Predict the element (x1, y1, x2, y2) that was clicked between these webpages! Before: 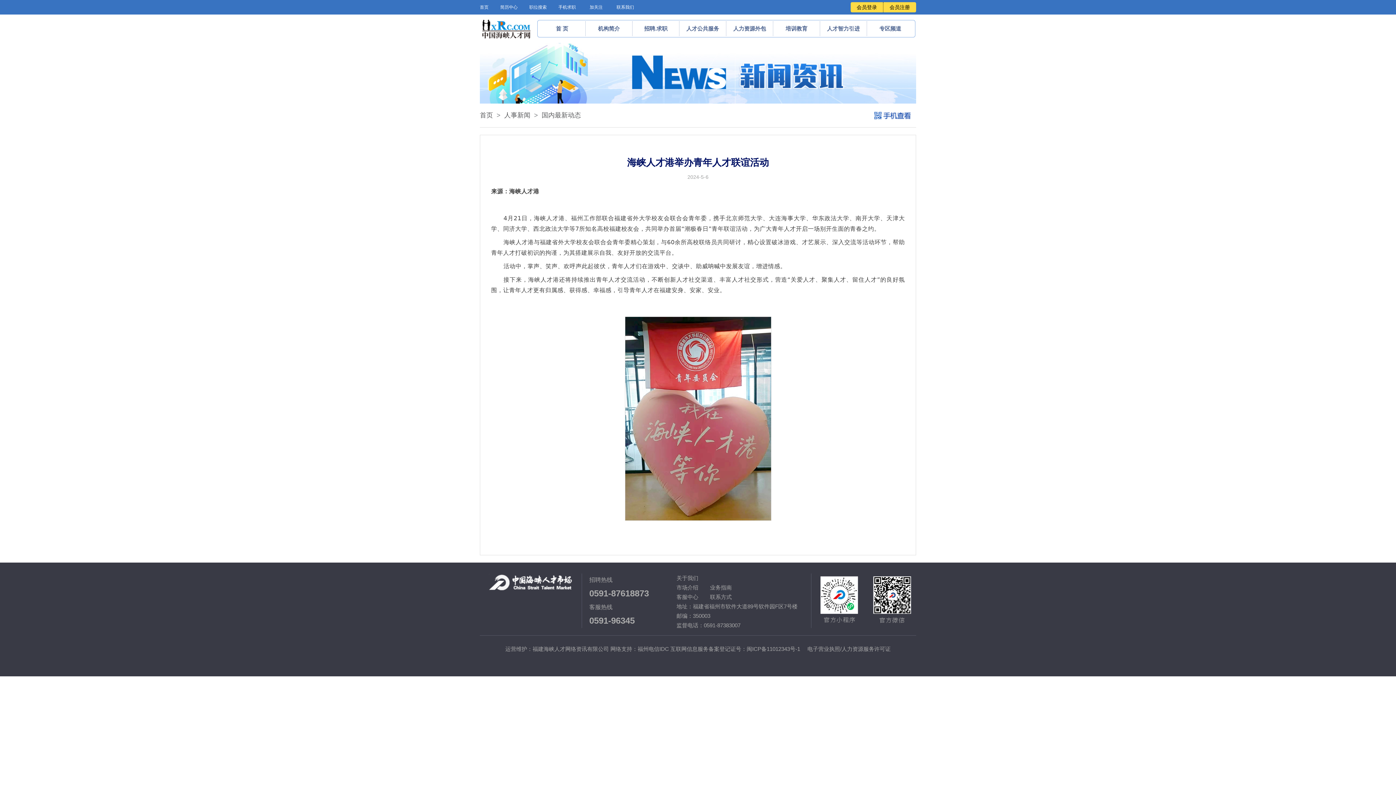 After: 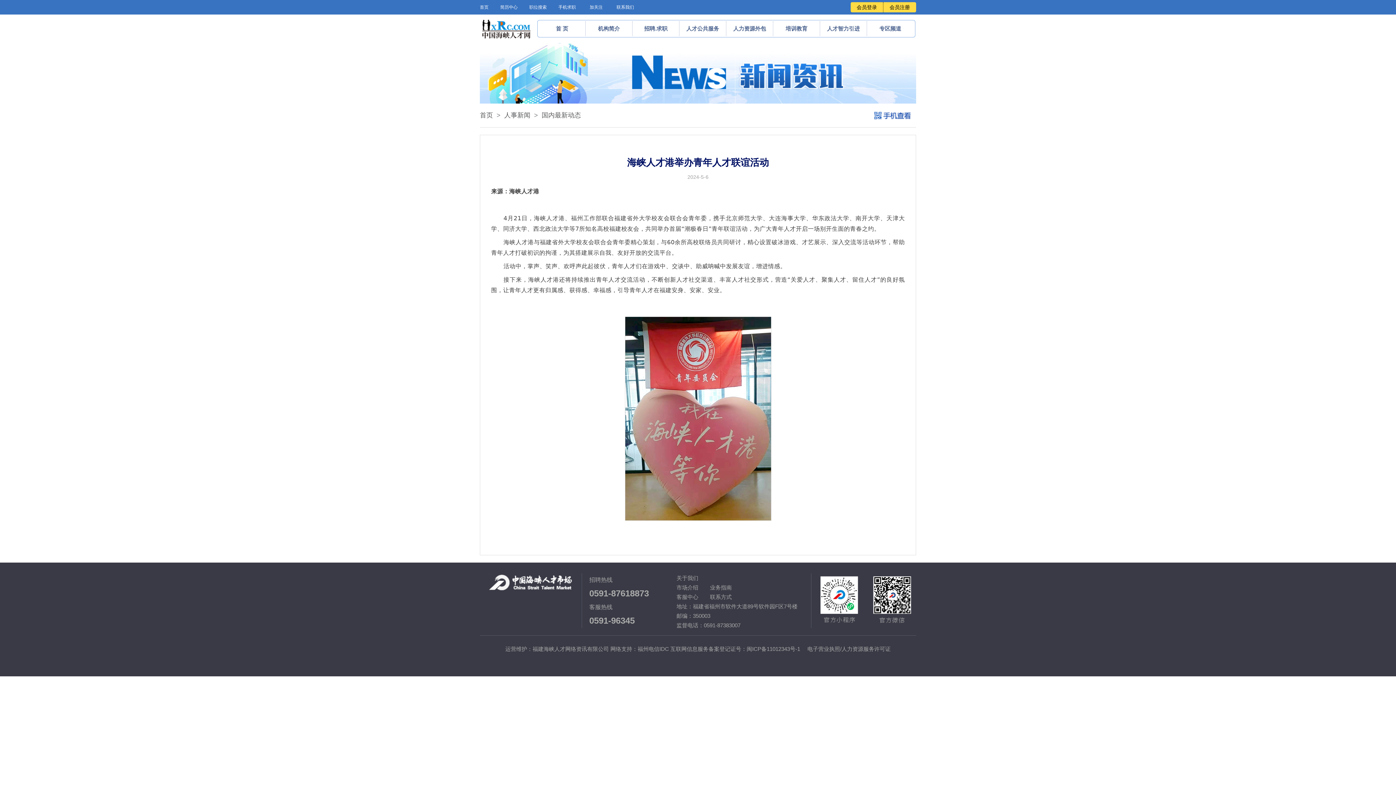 Action: label: 加关注 bbox: (589, 4, 602, 9)